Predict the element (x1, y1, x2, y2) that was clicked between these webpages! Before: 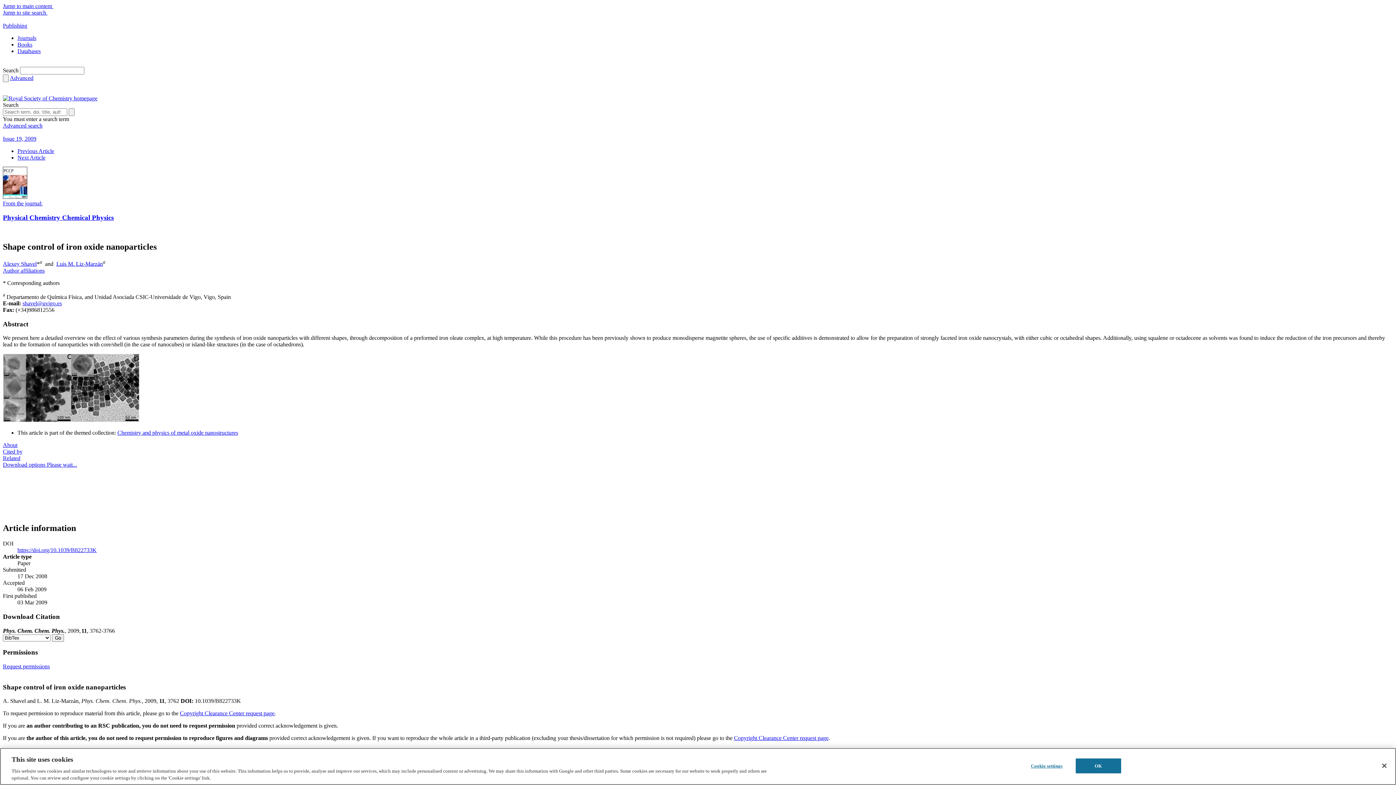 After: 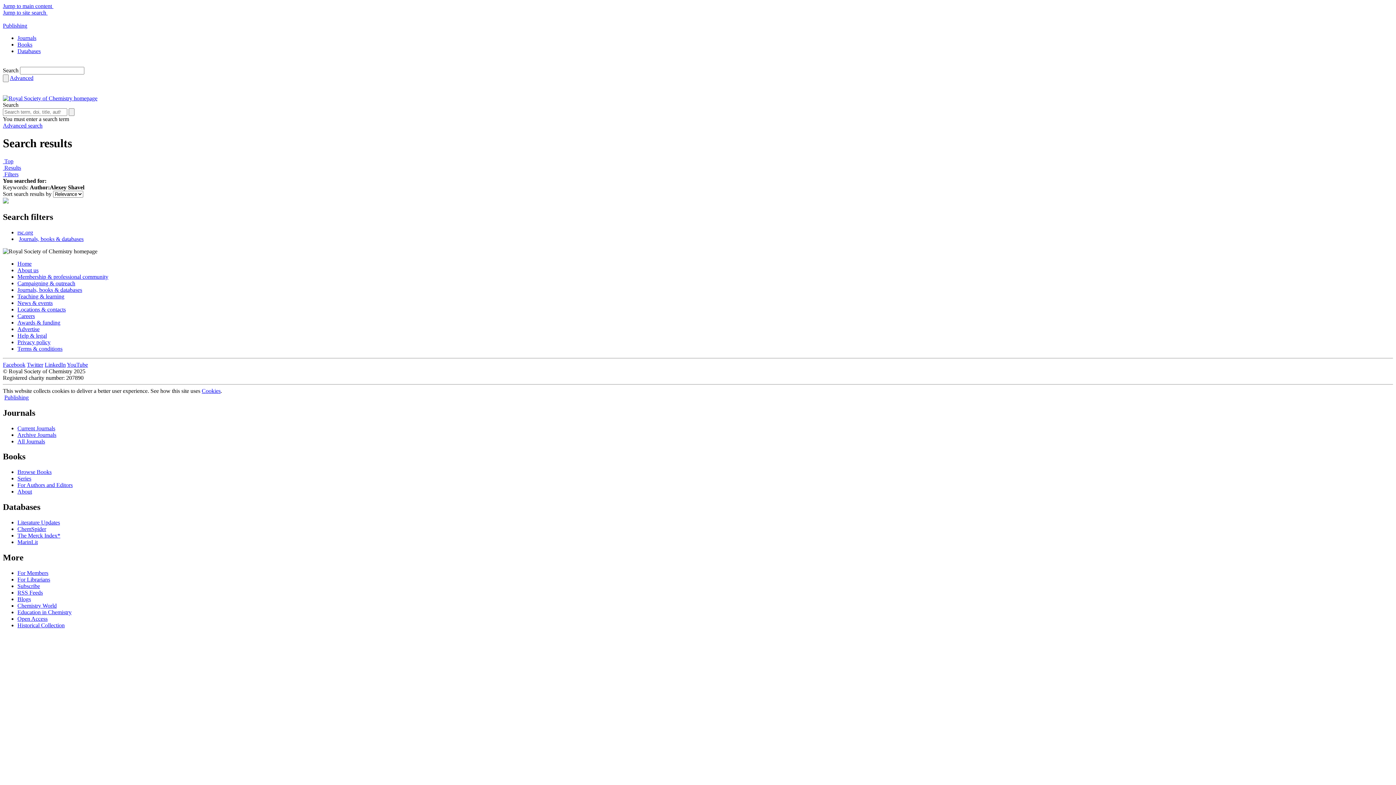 Action: label: Alexey Shavel bbox: (2, 260, 36, 267)